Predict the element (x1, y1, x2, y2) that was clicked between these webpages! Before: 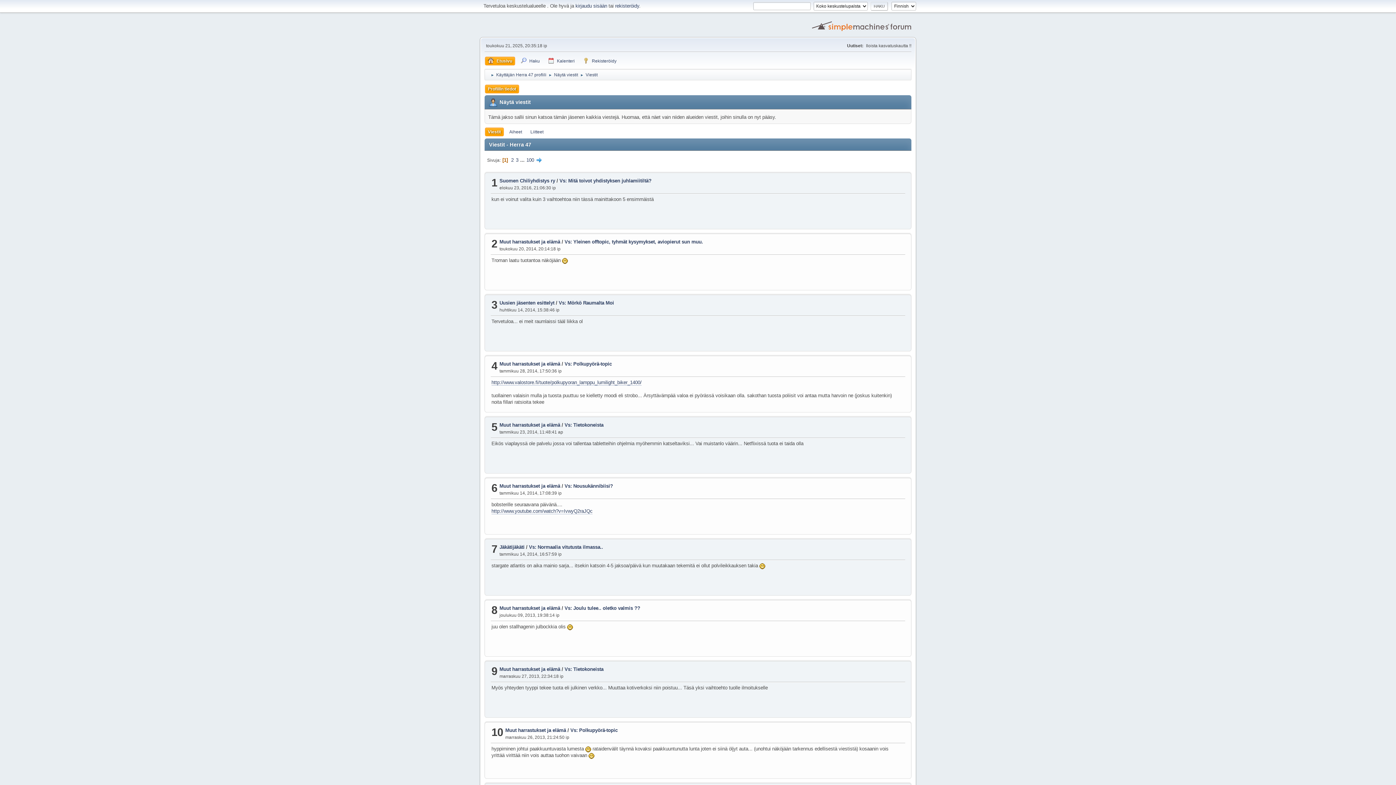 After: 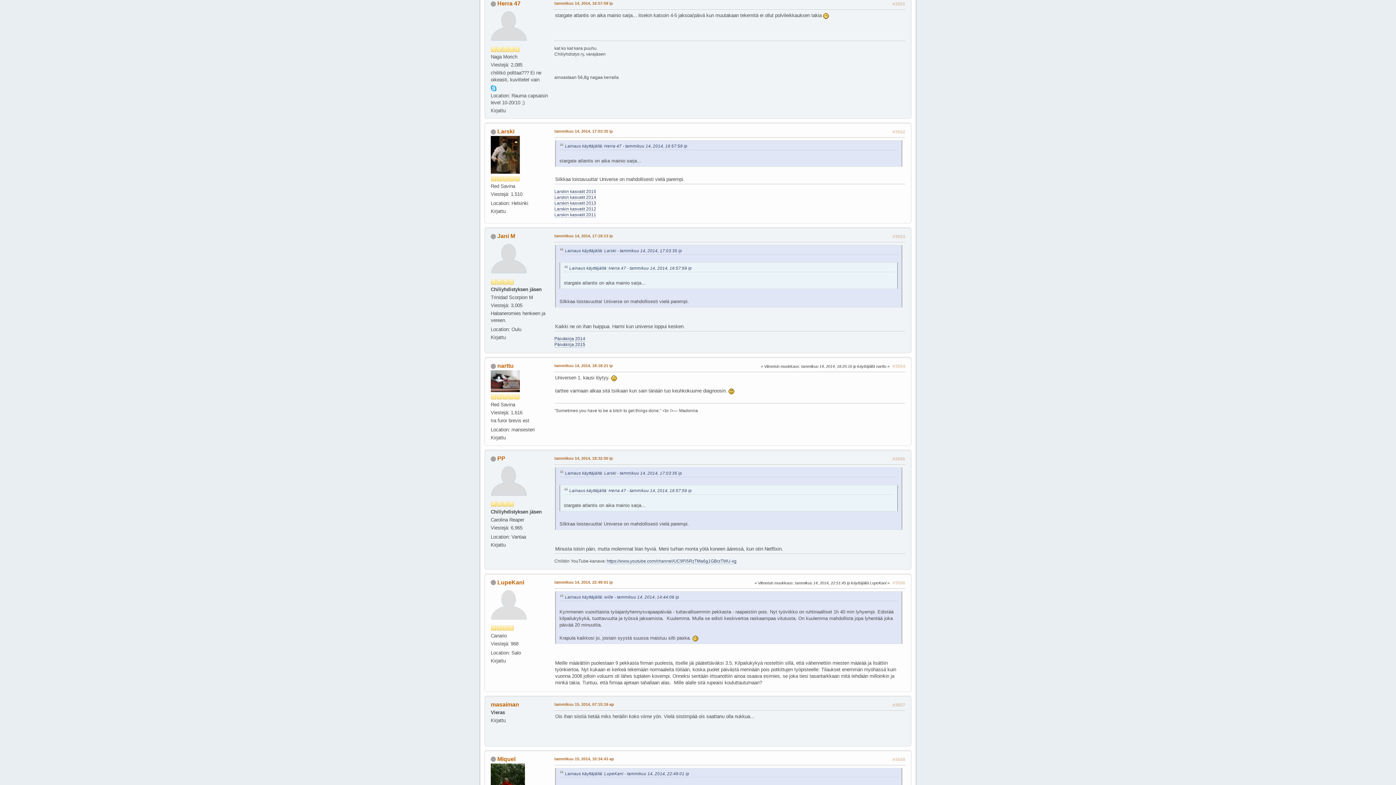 Action: bbox: (529, 544, 603, 550) label: Vs: Normaalia vitutusta ilmassa..